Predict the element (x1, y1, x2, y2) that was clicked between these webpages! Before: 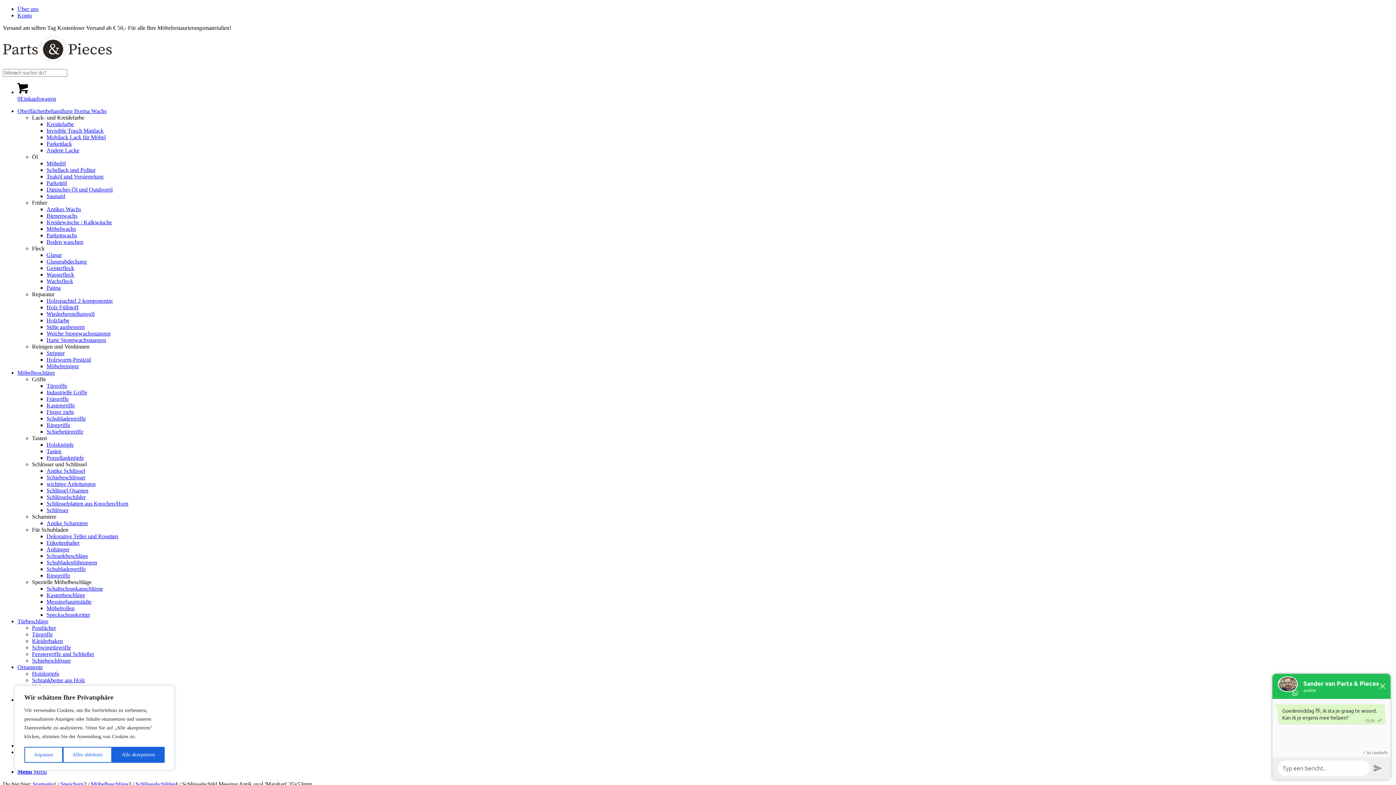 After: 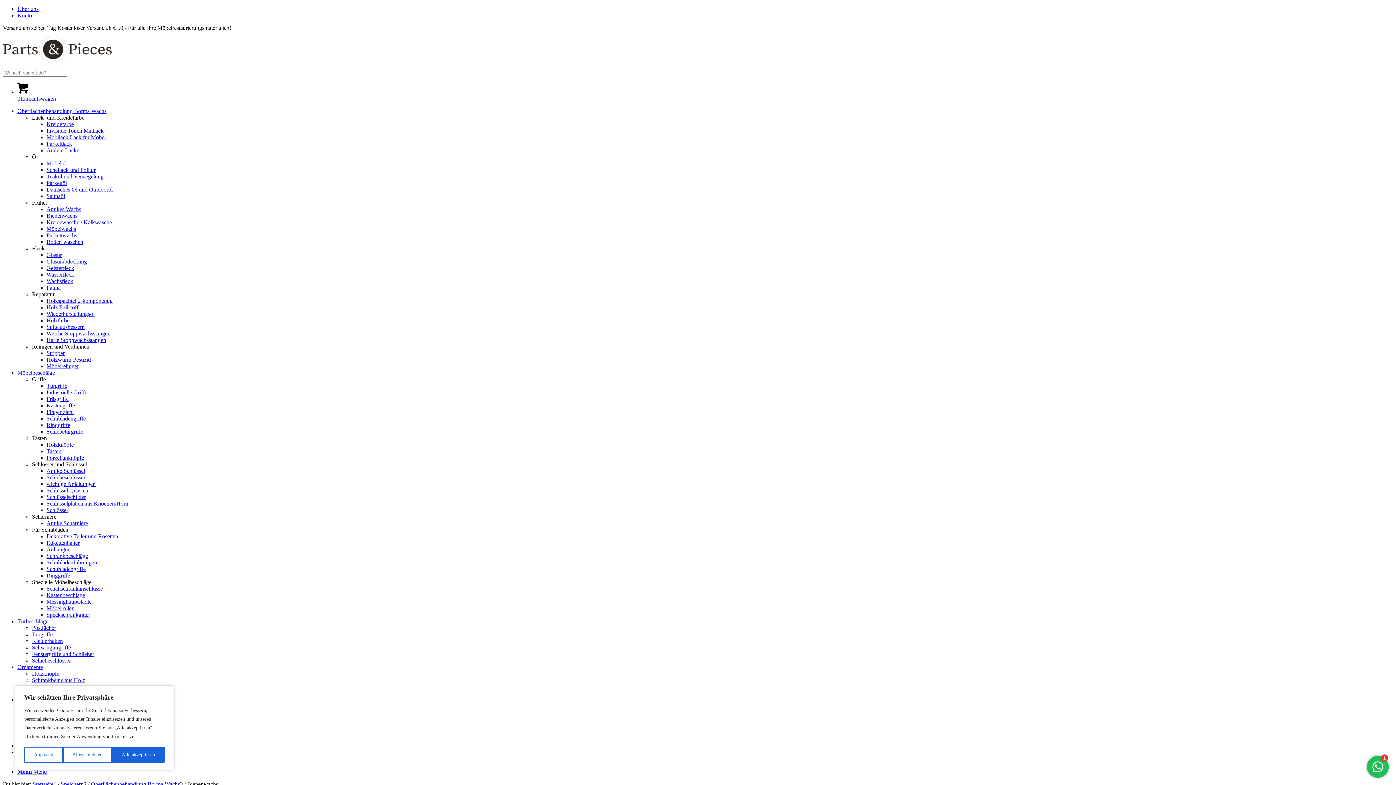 Action: bbox: (46, 212, 77, 218) label: Bienenwachs